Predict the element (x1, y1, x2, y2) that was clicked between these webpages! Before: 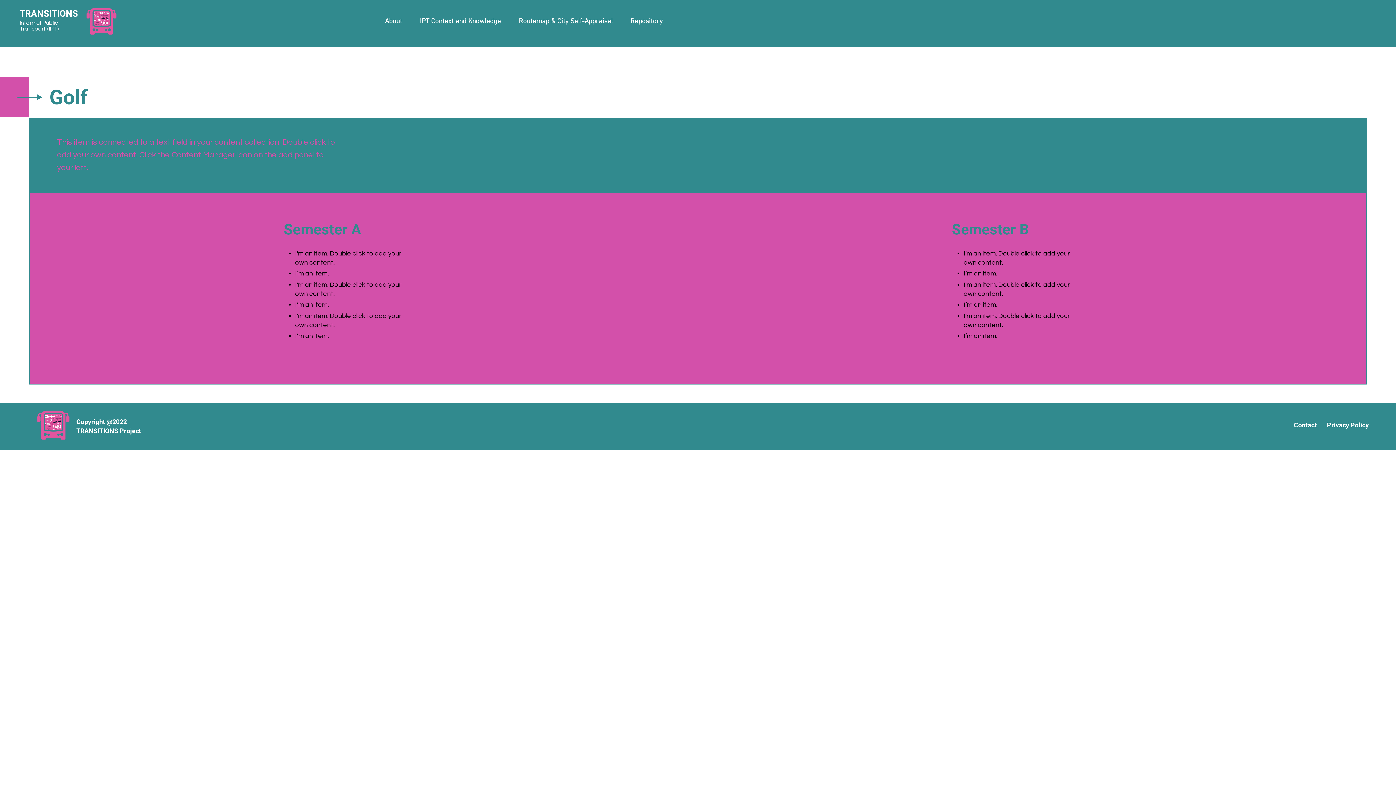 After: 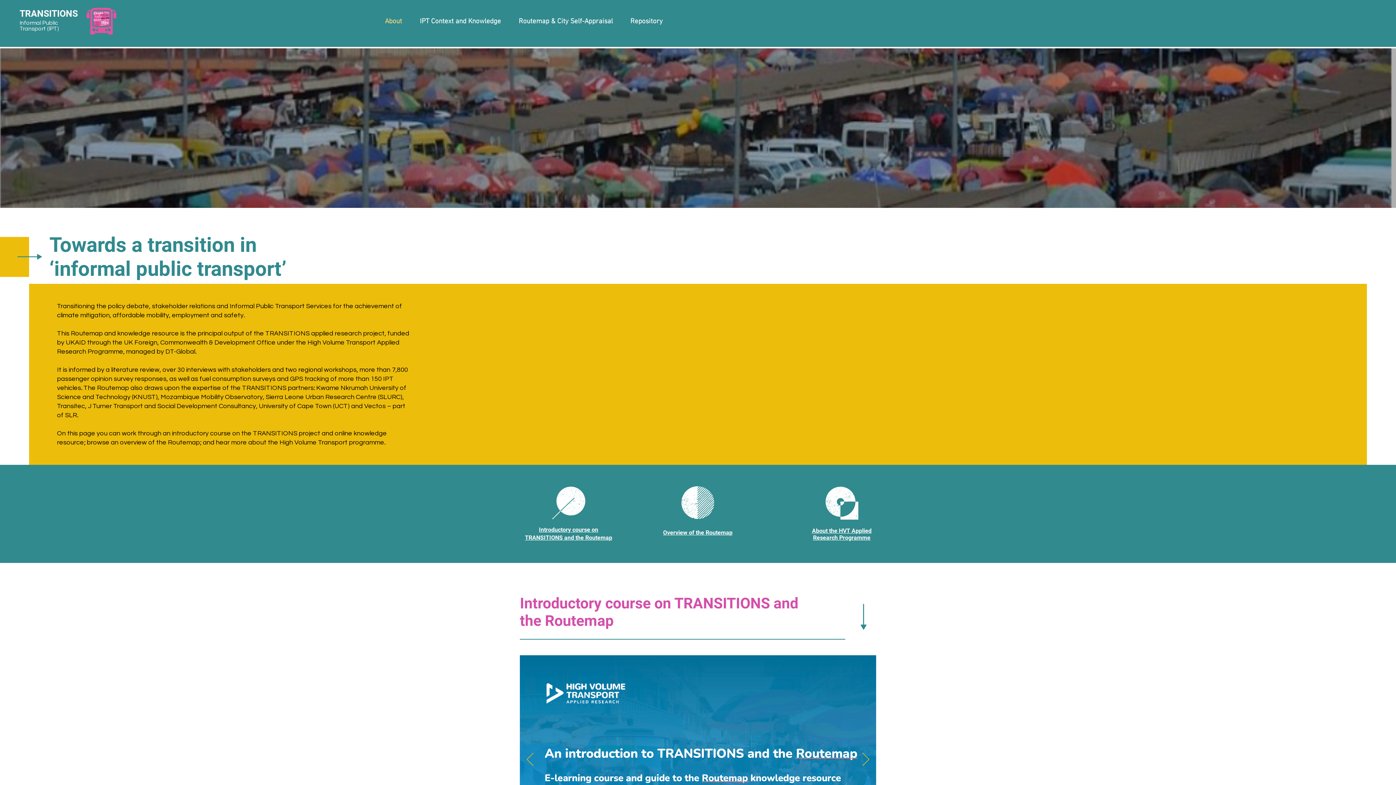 Action: bbox: (379, 15, 414, 28) label: About